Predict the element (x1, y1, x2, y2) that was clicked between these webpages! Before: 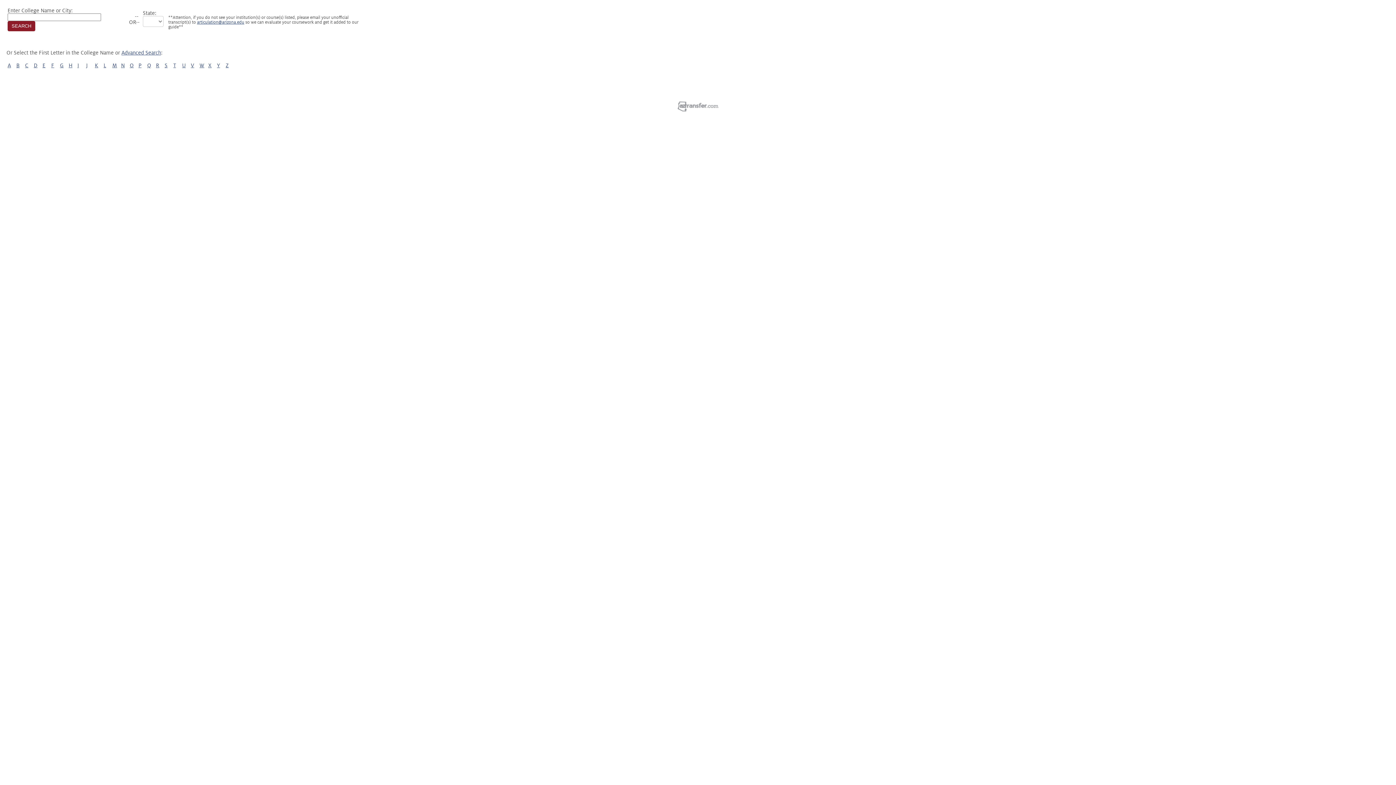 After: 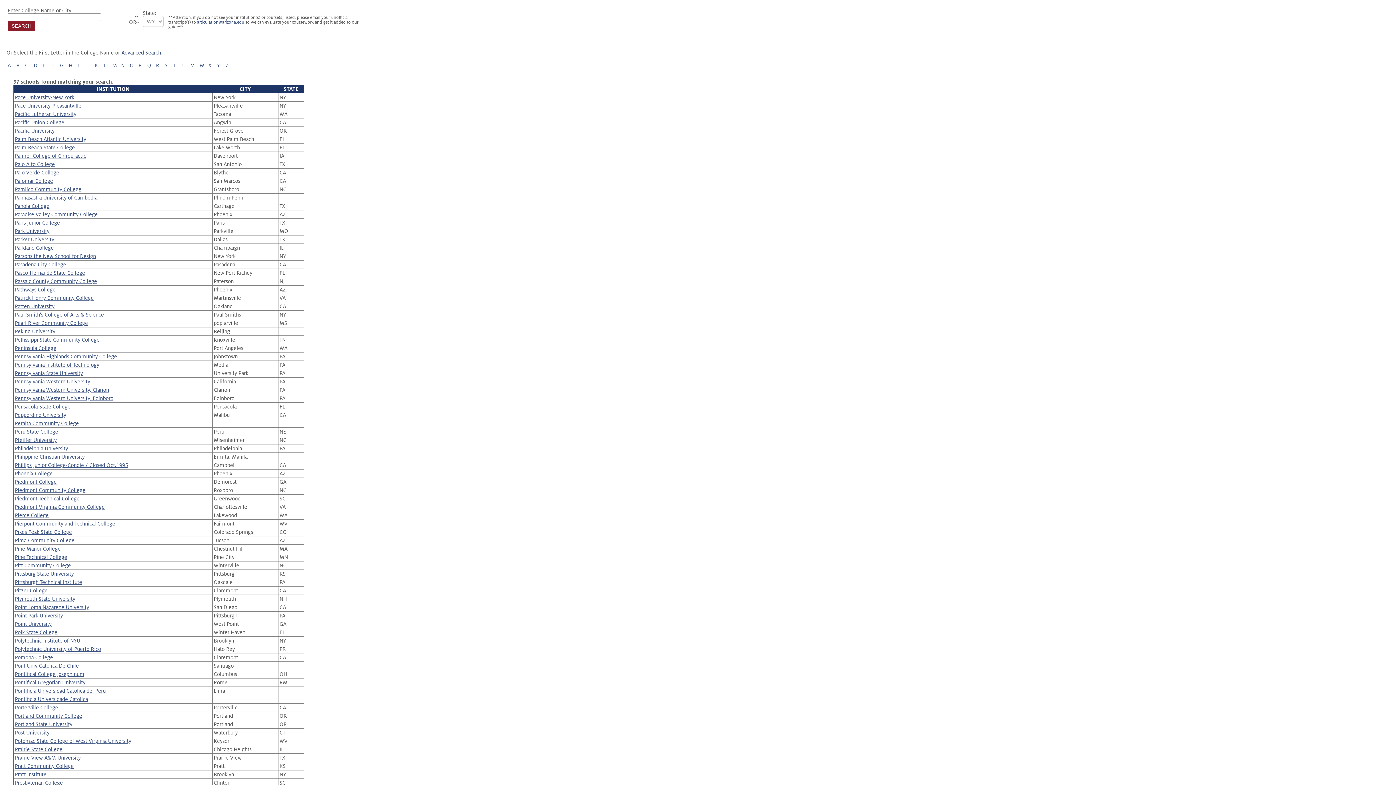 Action: label: P bbox: (138, 62, 141, 68)